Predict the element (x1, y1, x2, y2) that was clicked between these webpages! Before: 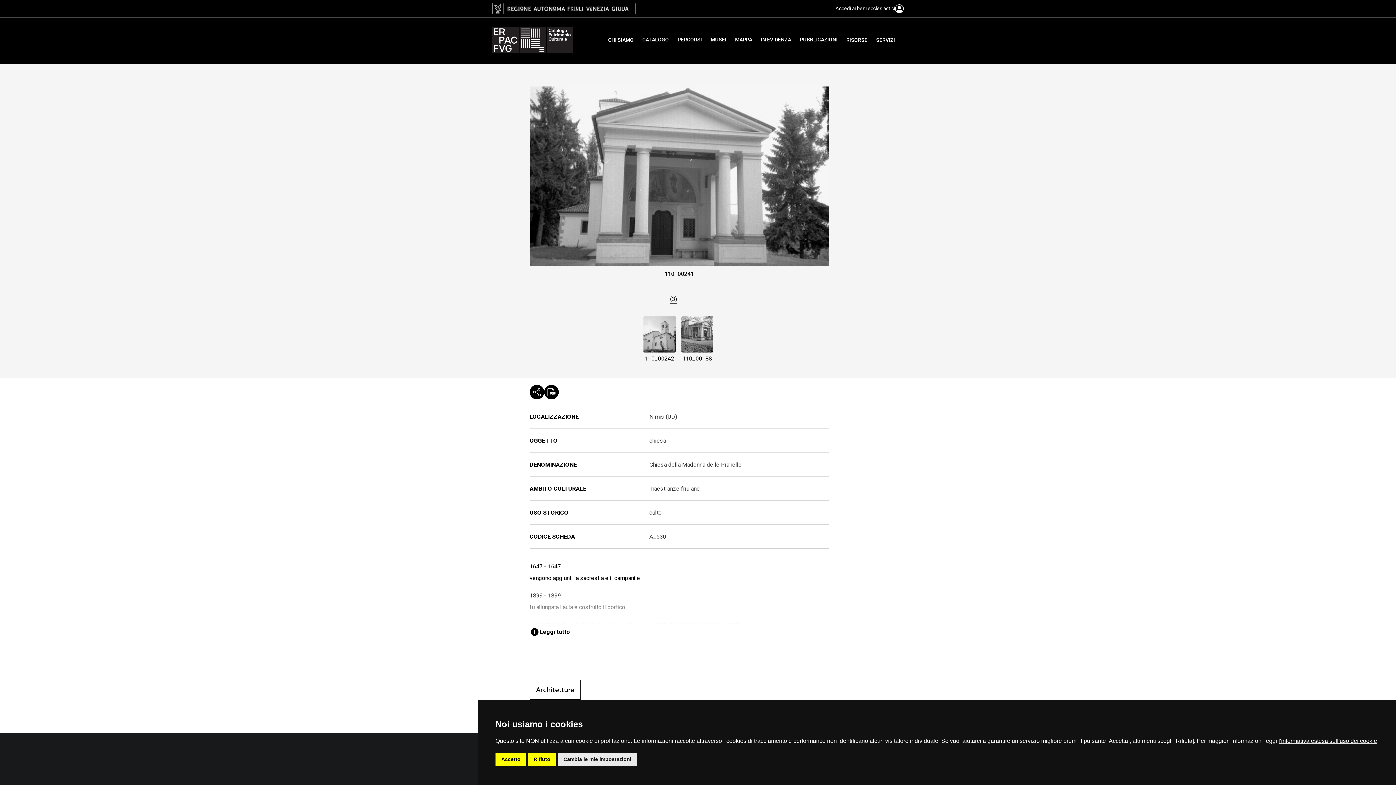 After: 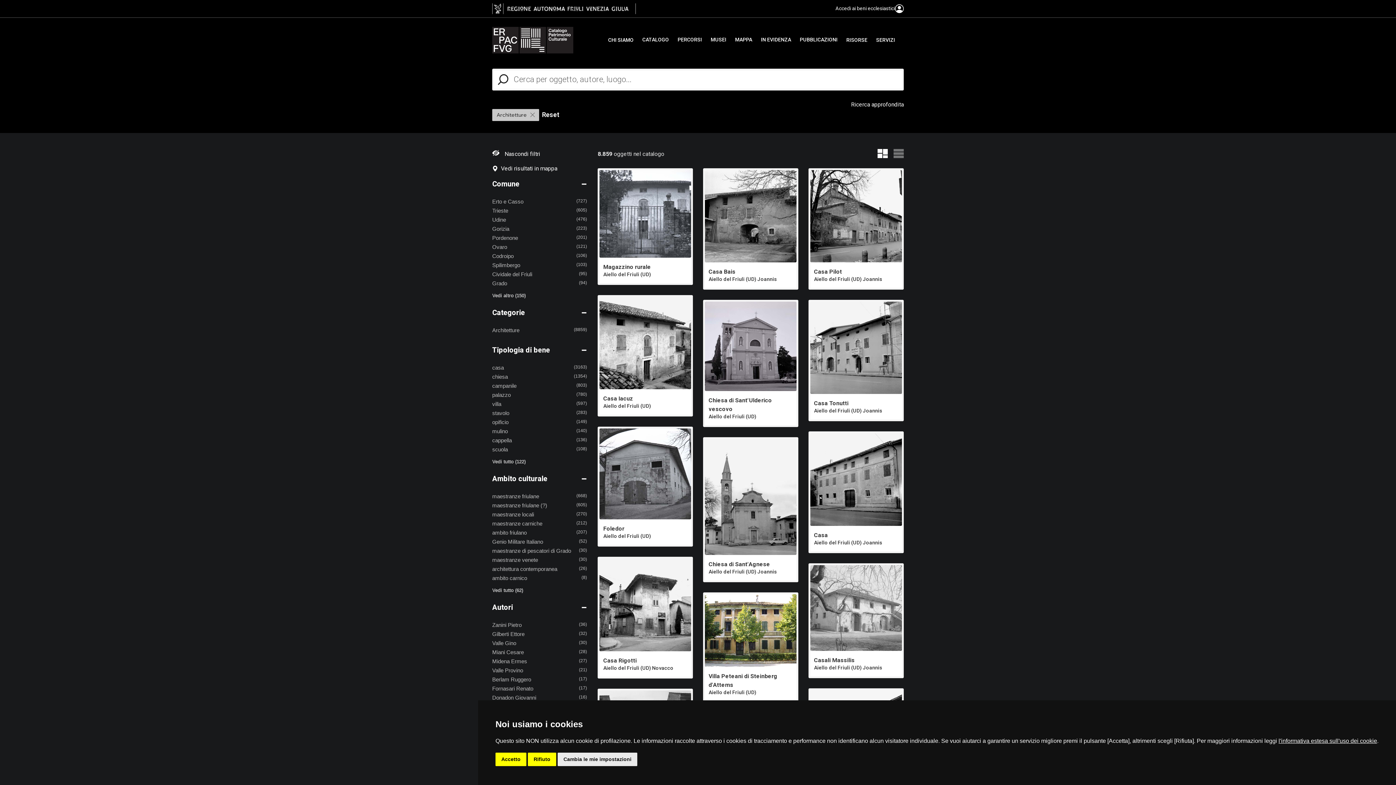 Action: bbox: (529, 680, 580, 700) label: Architetture